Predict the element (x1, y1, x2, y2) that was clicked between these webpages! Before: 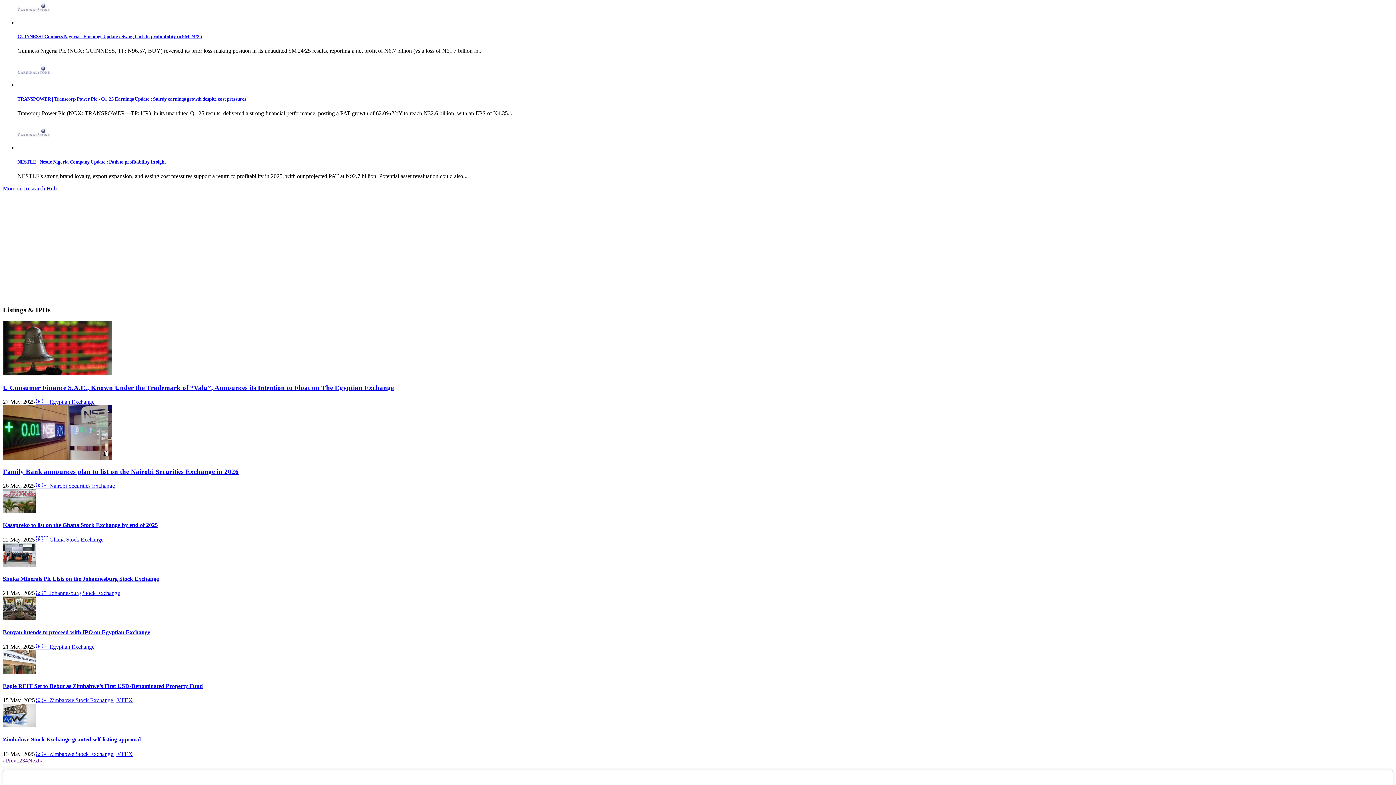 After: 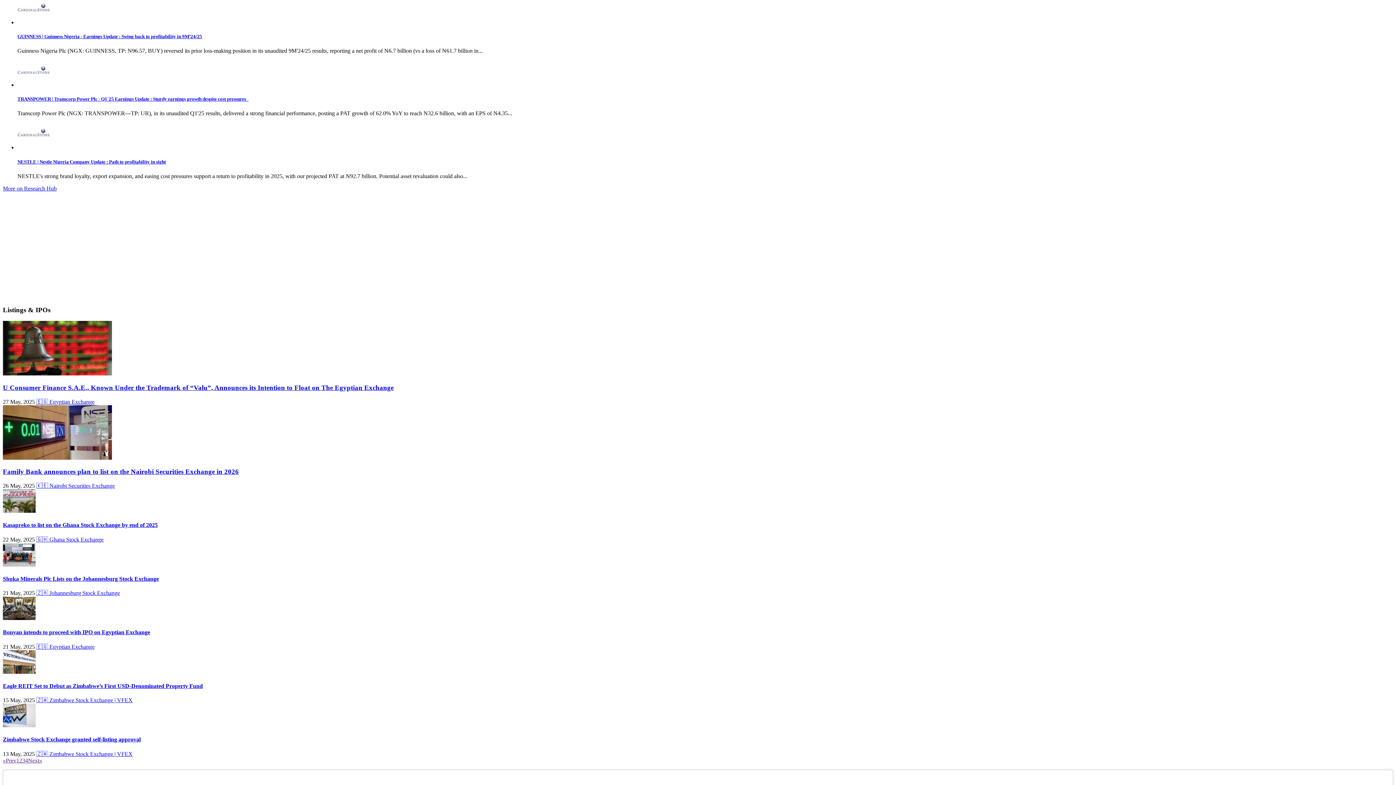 Action: label: Prev bbox: (5, 757, 16, 763)